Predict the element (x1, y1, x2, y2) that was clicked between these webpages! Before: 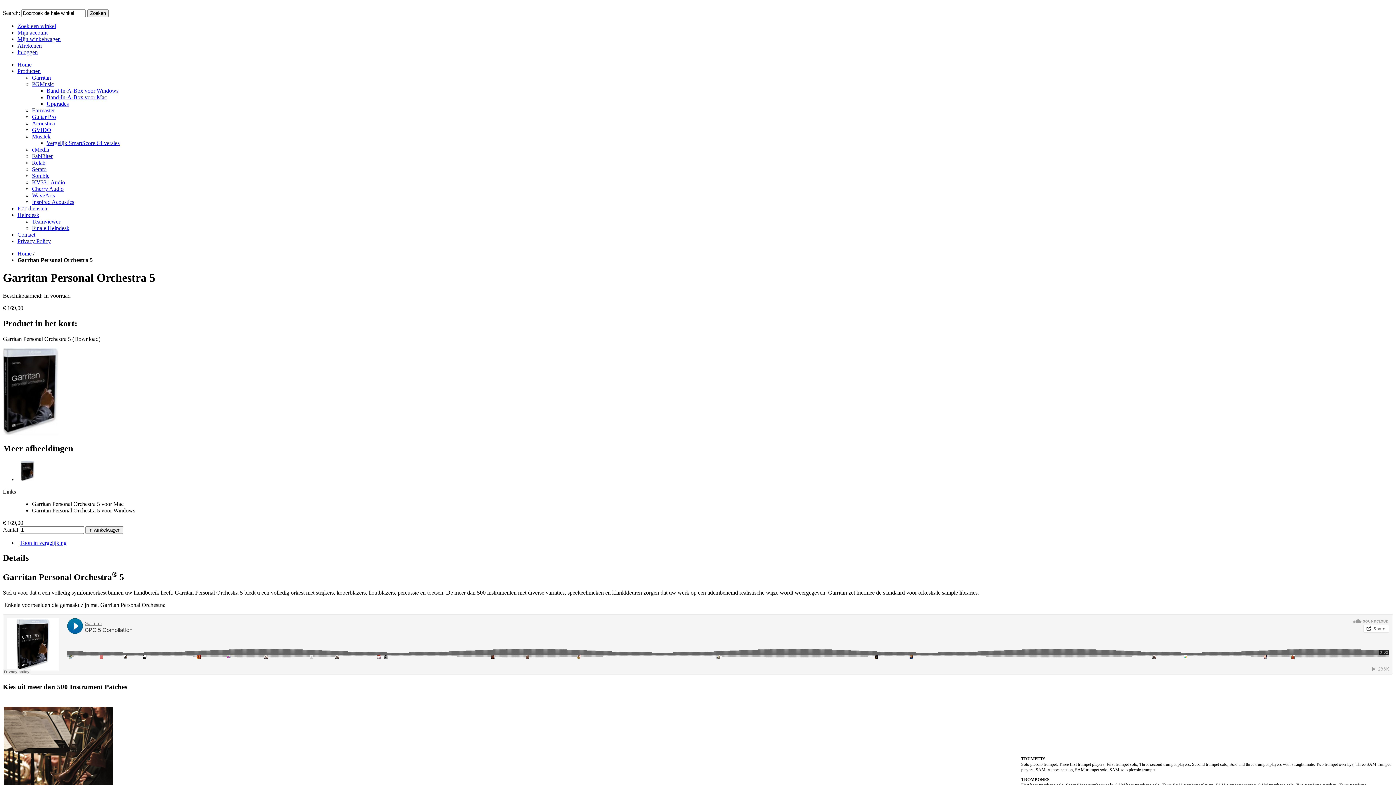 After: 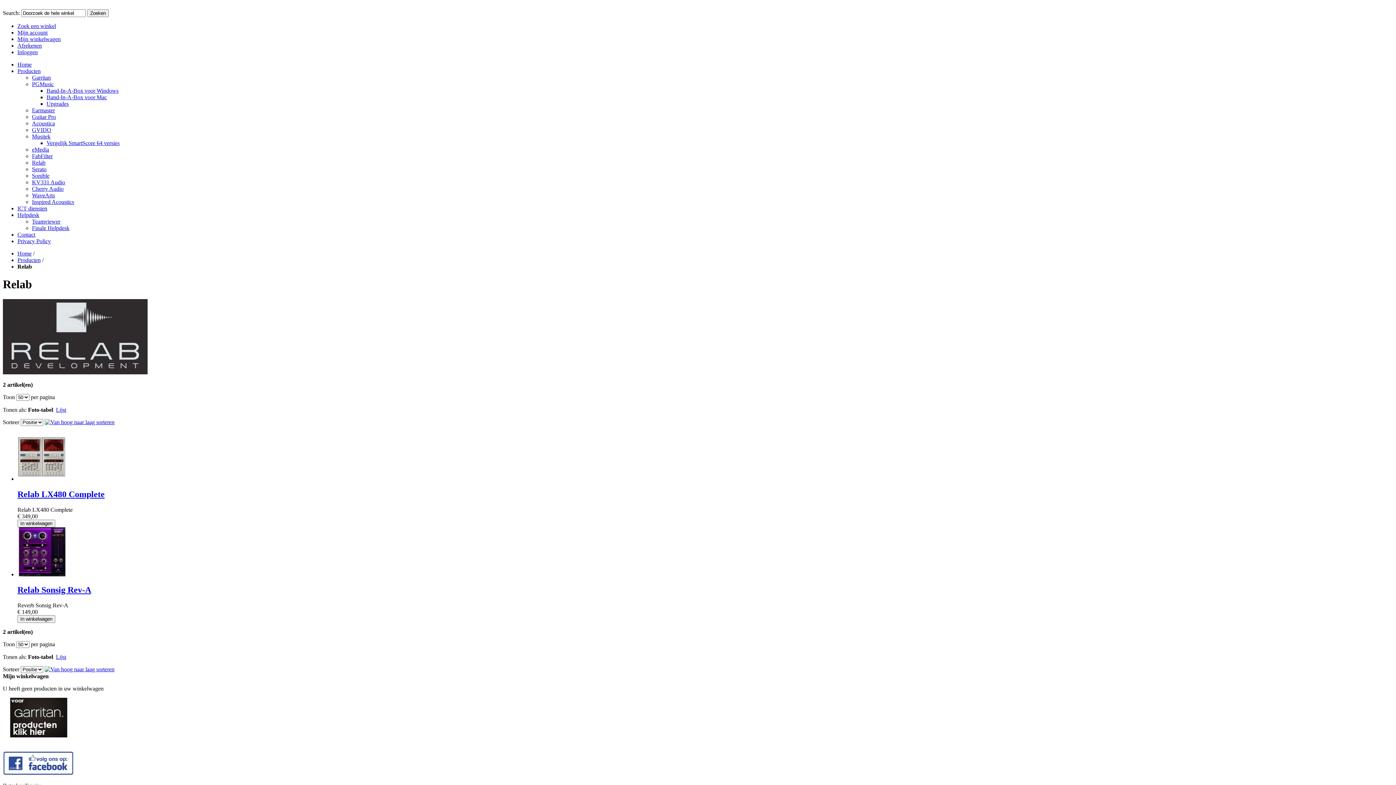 Action: label: Relab bbox: (32, 159, 45, 165)